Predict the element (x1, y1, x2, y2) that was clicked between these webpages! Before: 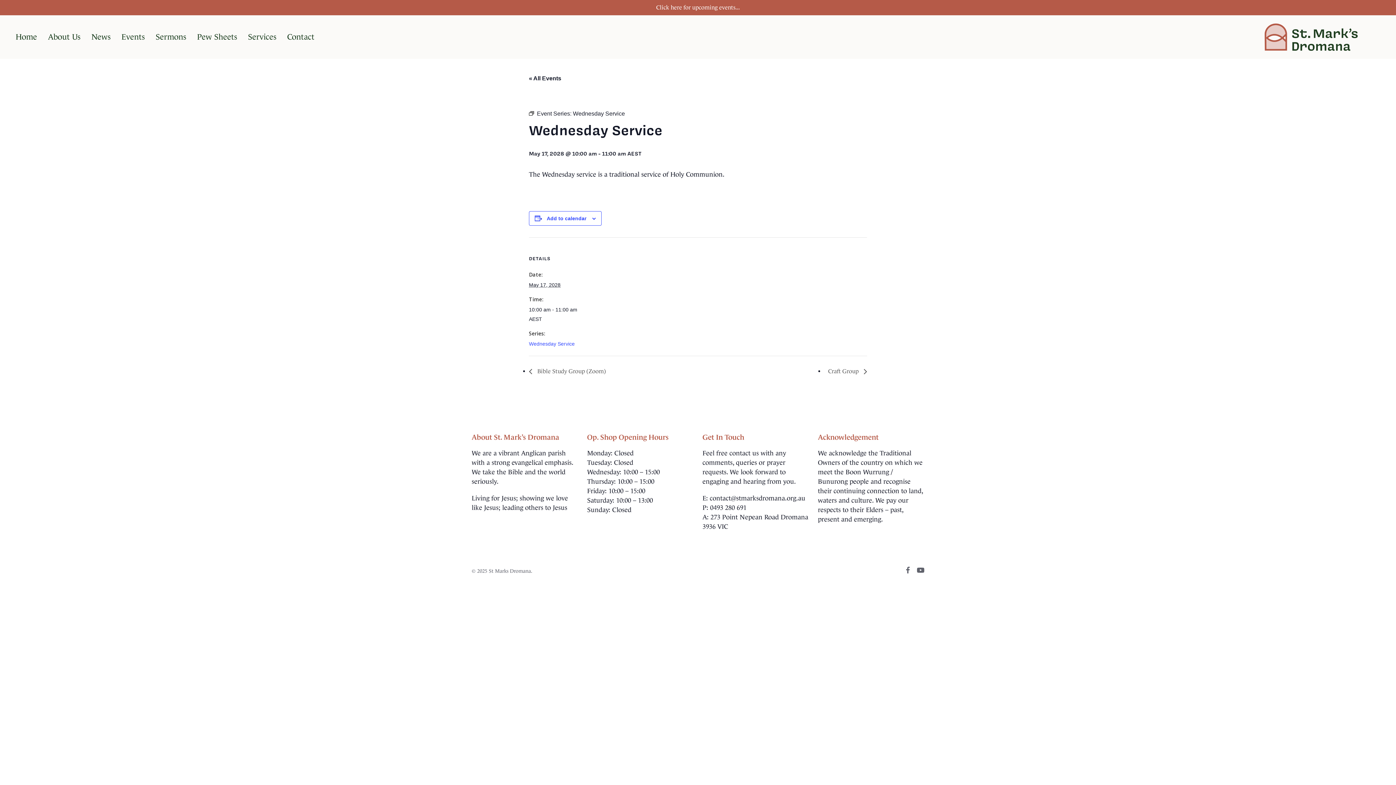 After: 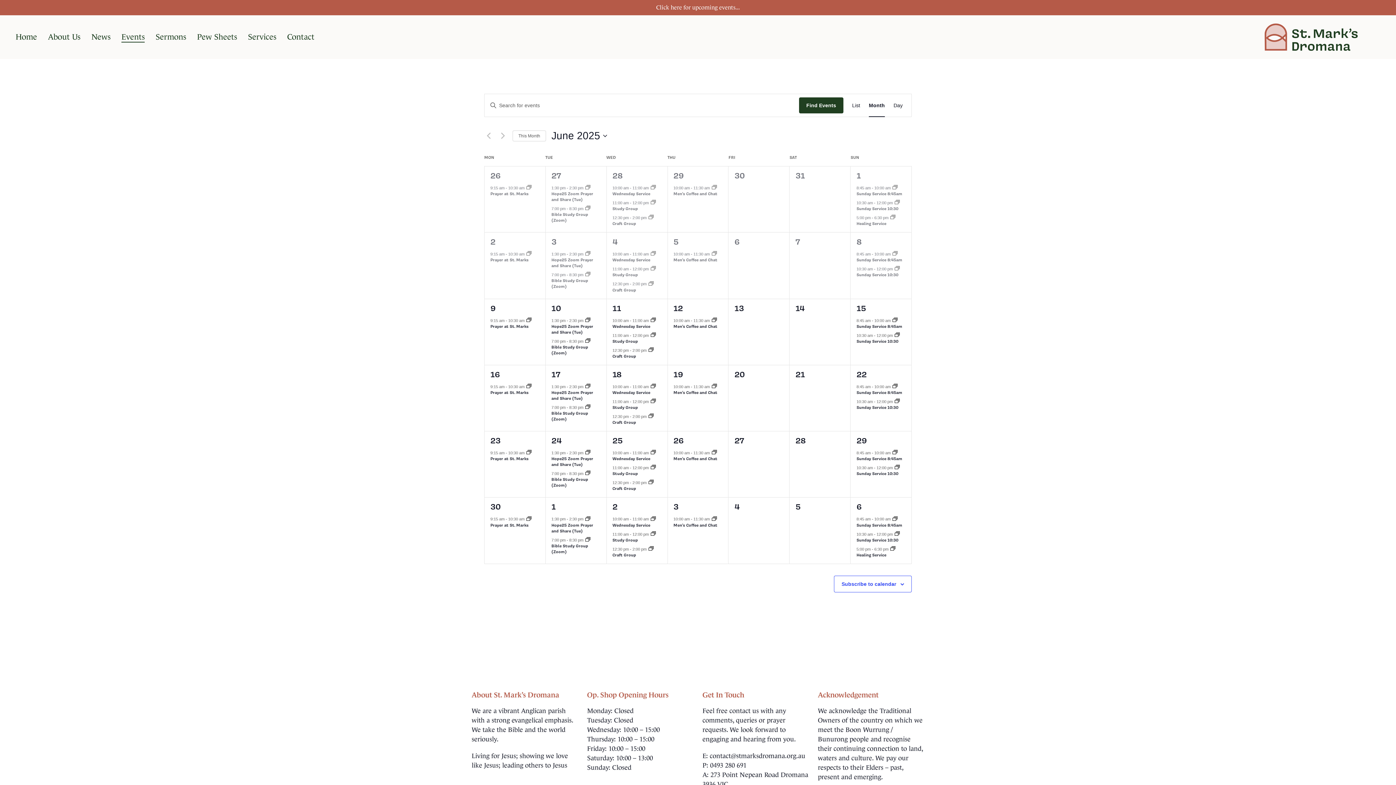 Action: bbox: (656, 4, 739, 10) label: Click here for upcoming events...